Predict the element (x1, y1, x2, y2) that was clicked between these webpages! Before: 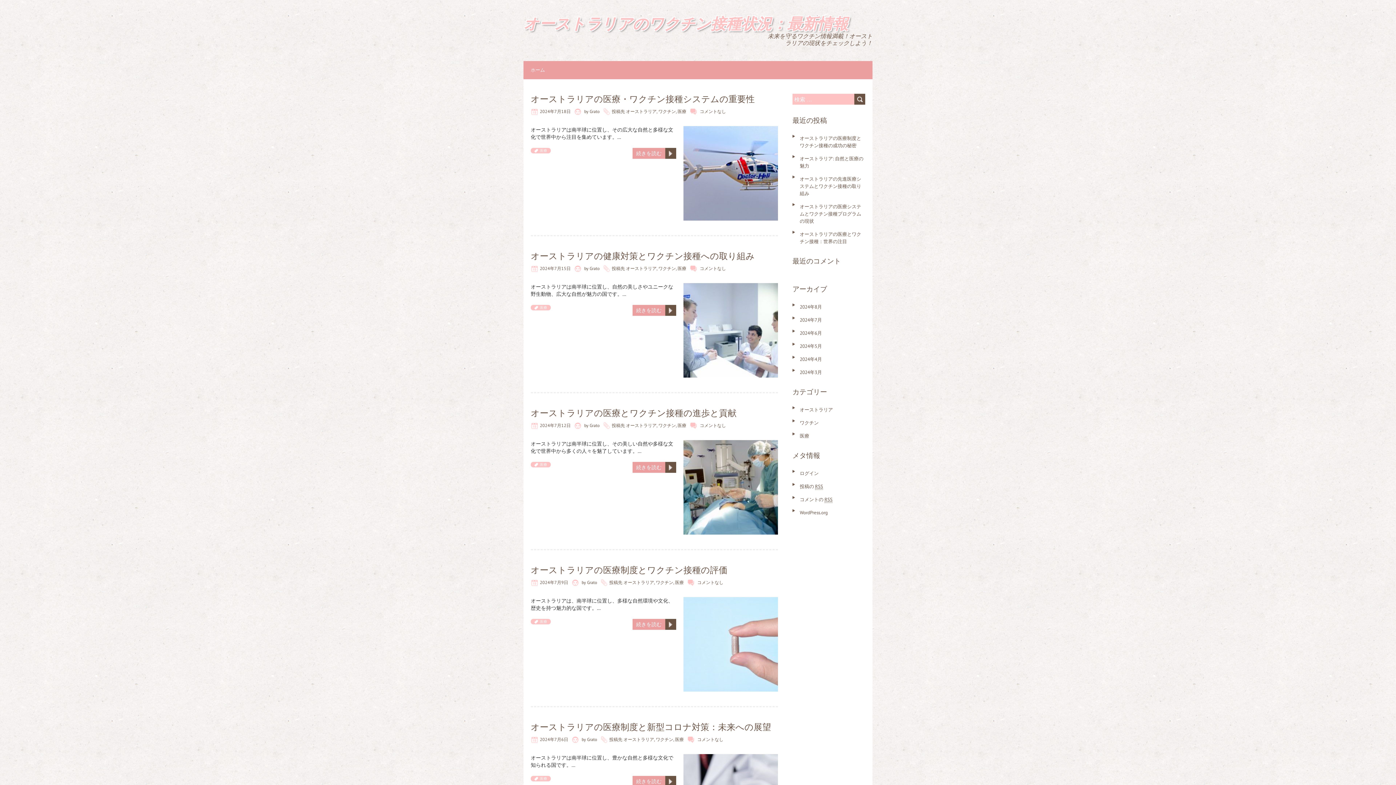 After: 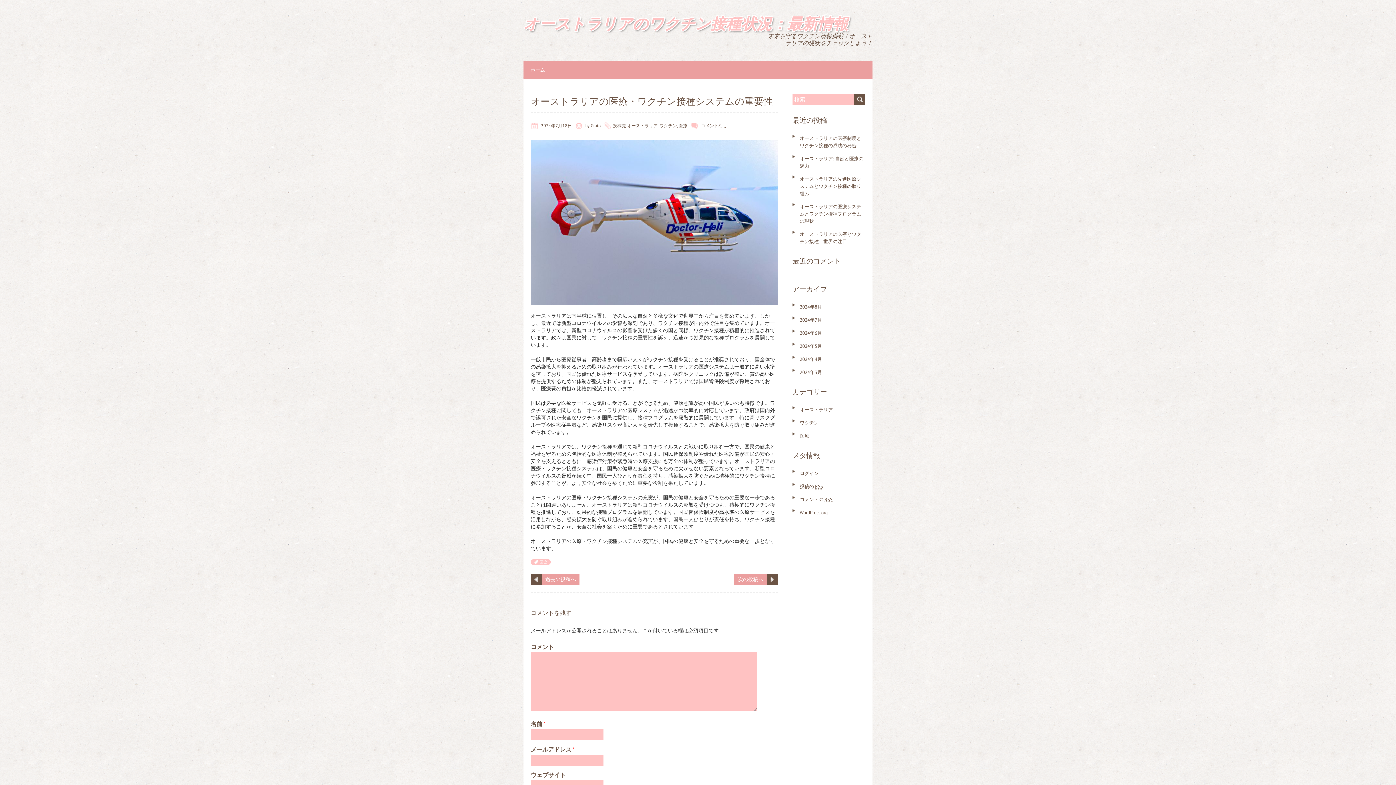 Action: bbox: (530, 93, 754, 104) label: オーストラリアの医療・ワクチン接種システムの重要性